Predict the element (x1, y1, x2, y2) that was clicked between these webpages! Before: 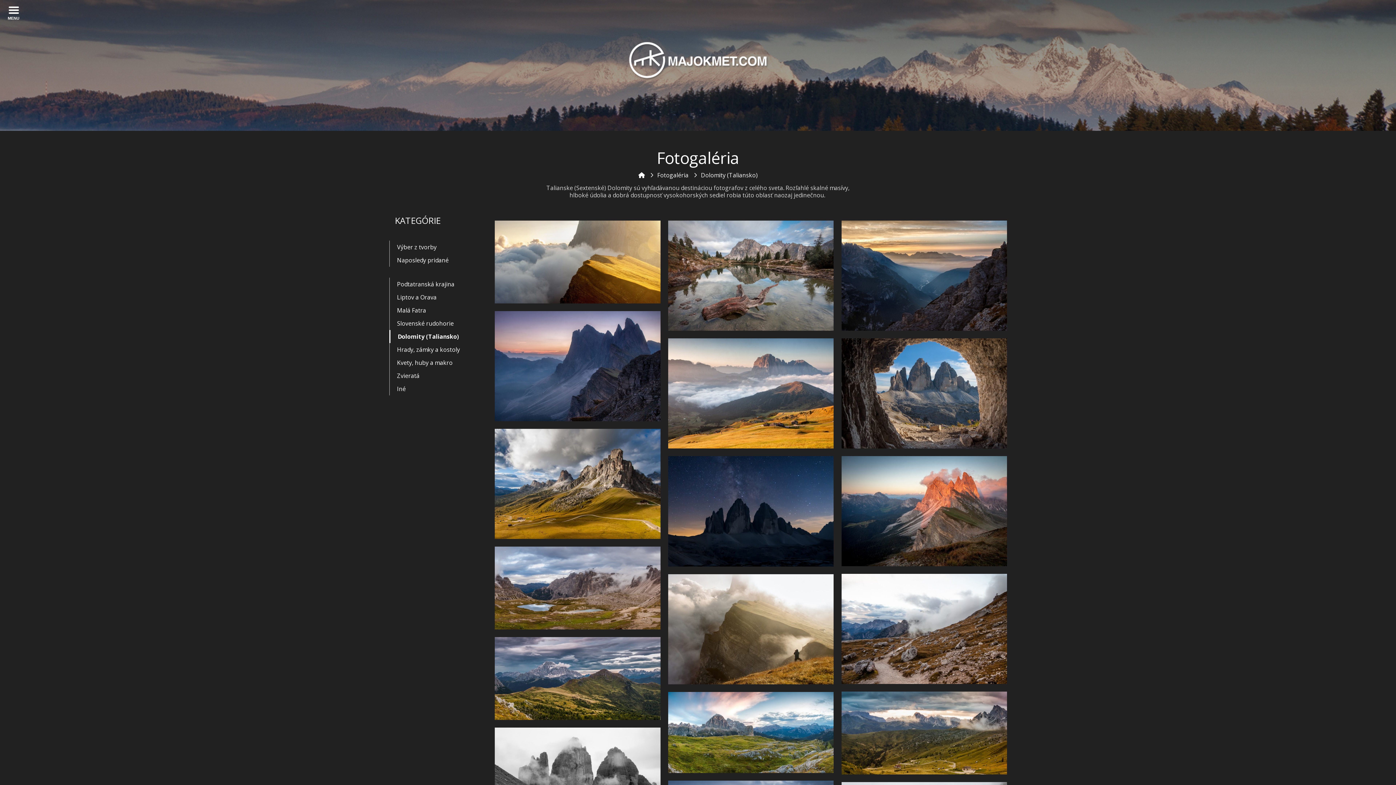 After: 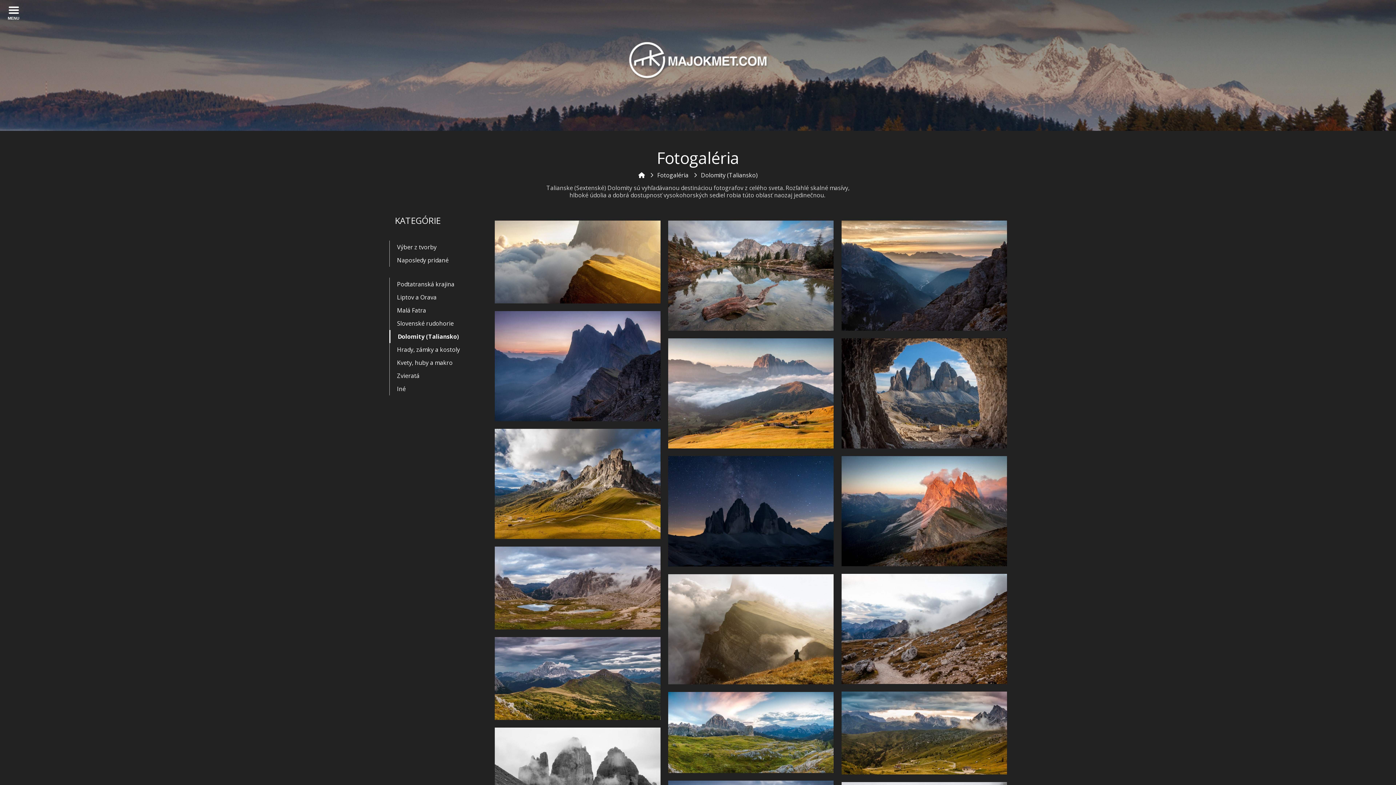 Action: bbox: (390, 330, 477, 343) label: Dolomity (Taliansko)